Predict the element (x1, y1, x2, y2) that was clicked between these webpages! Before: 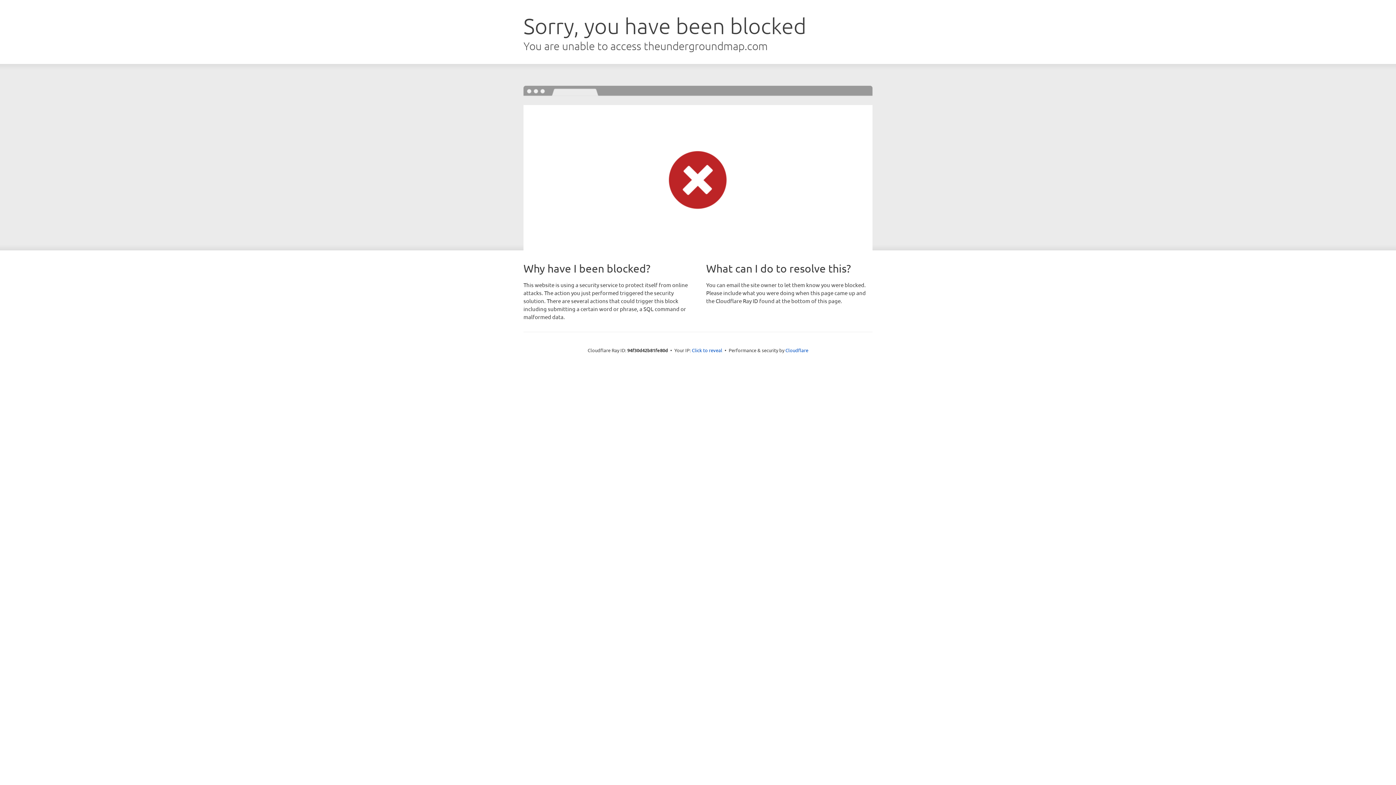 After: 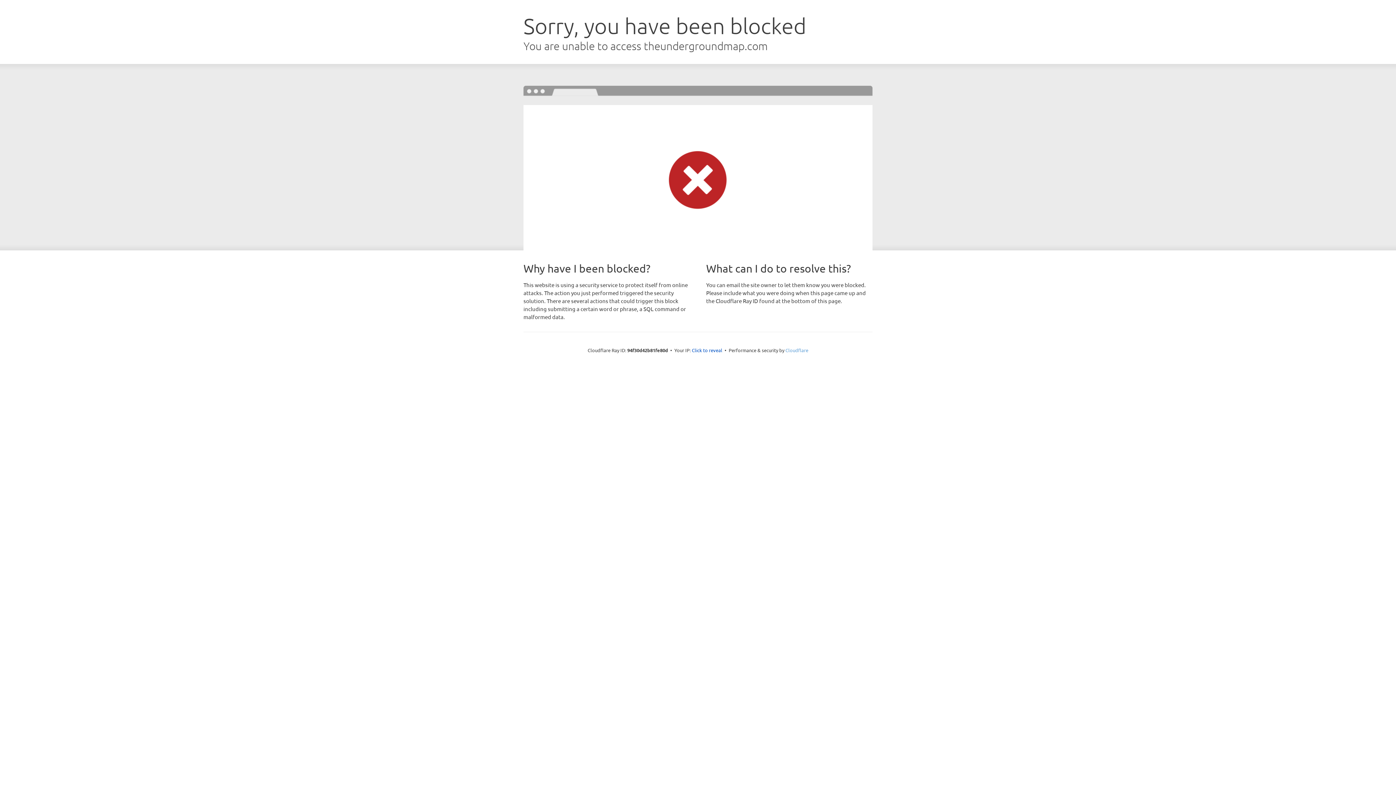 Action: bbox: (785, 347, 808, 353) label: Cloudflare